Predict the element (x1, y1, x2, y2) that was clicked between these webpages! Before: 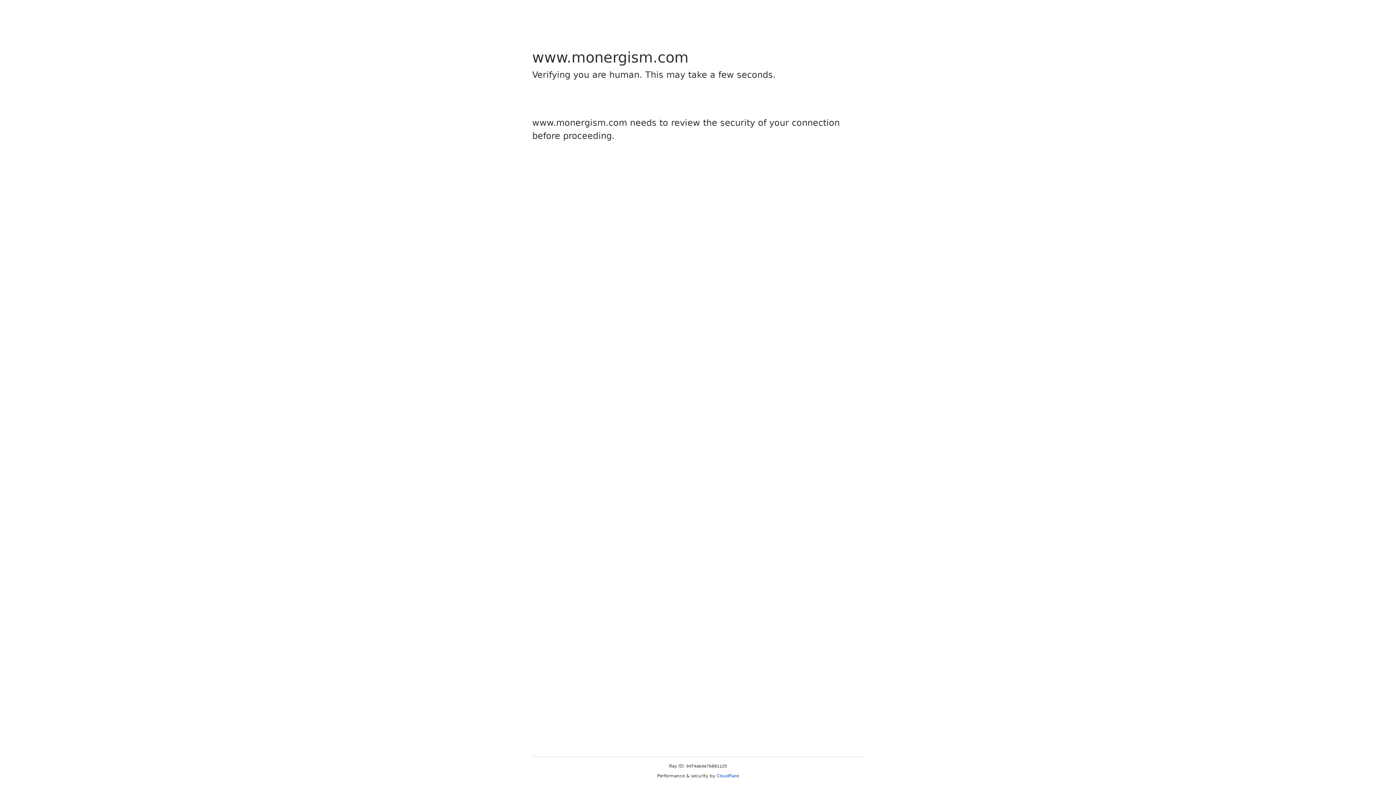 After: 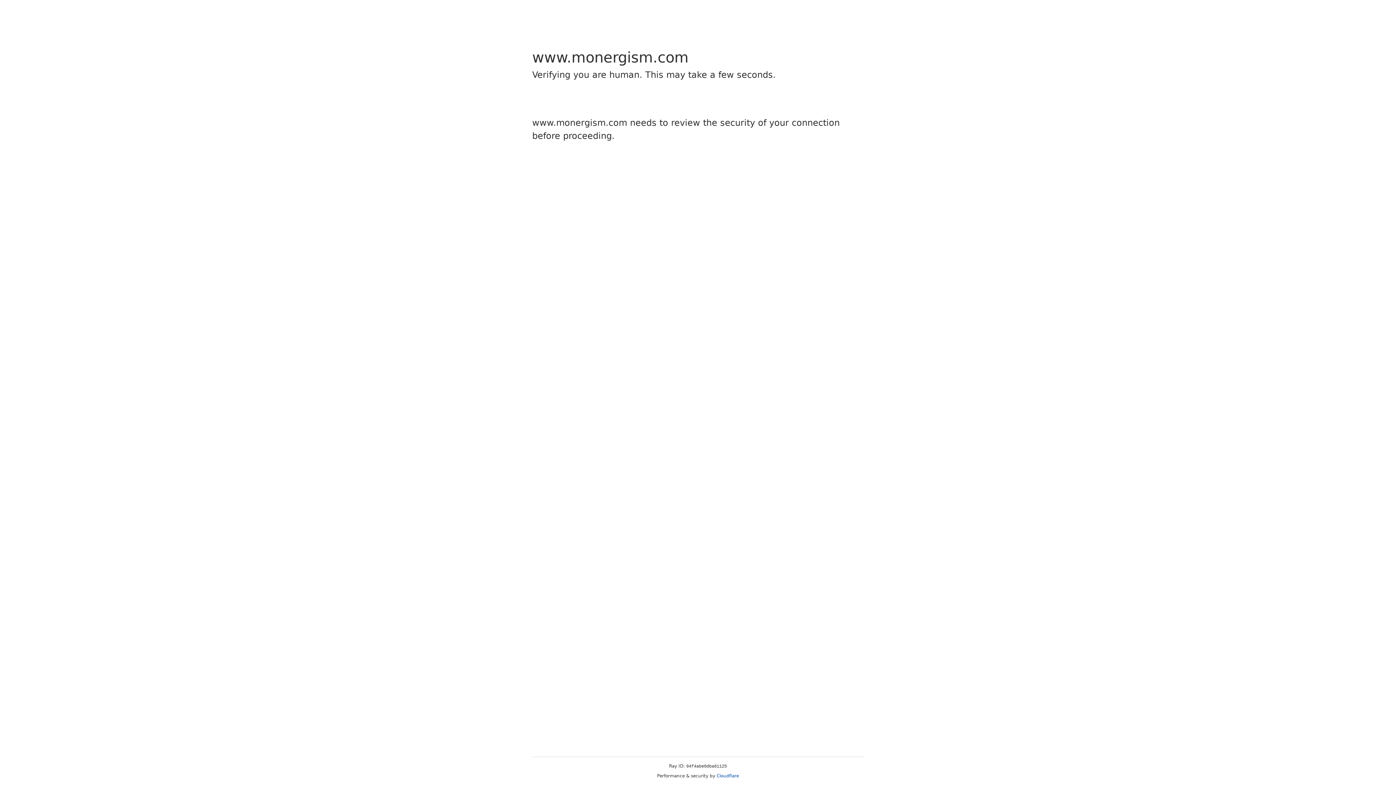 Action: label: Cloudflare bbox: (716, 773, 739, 778)